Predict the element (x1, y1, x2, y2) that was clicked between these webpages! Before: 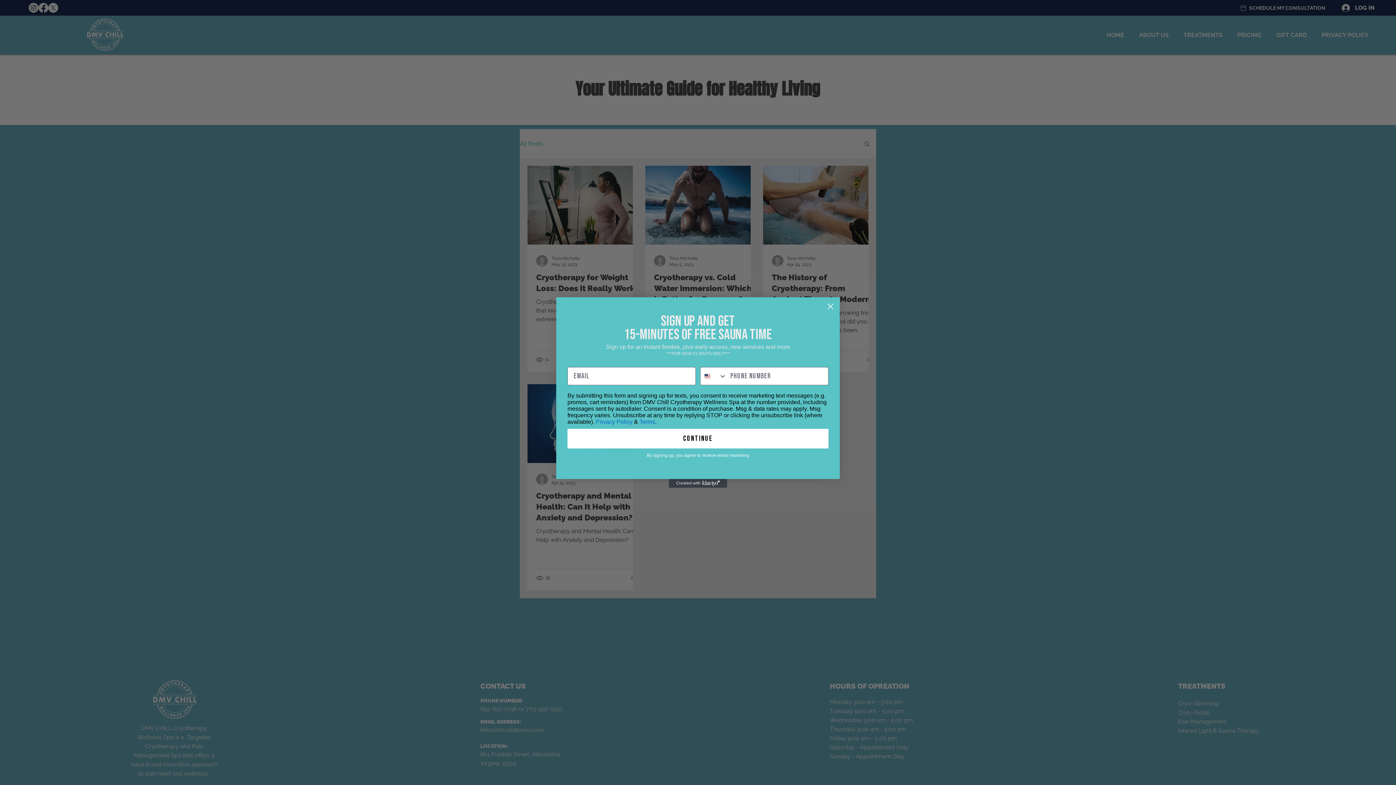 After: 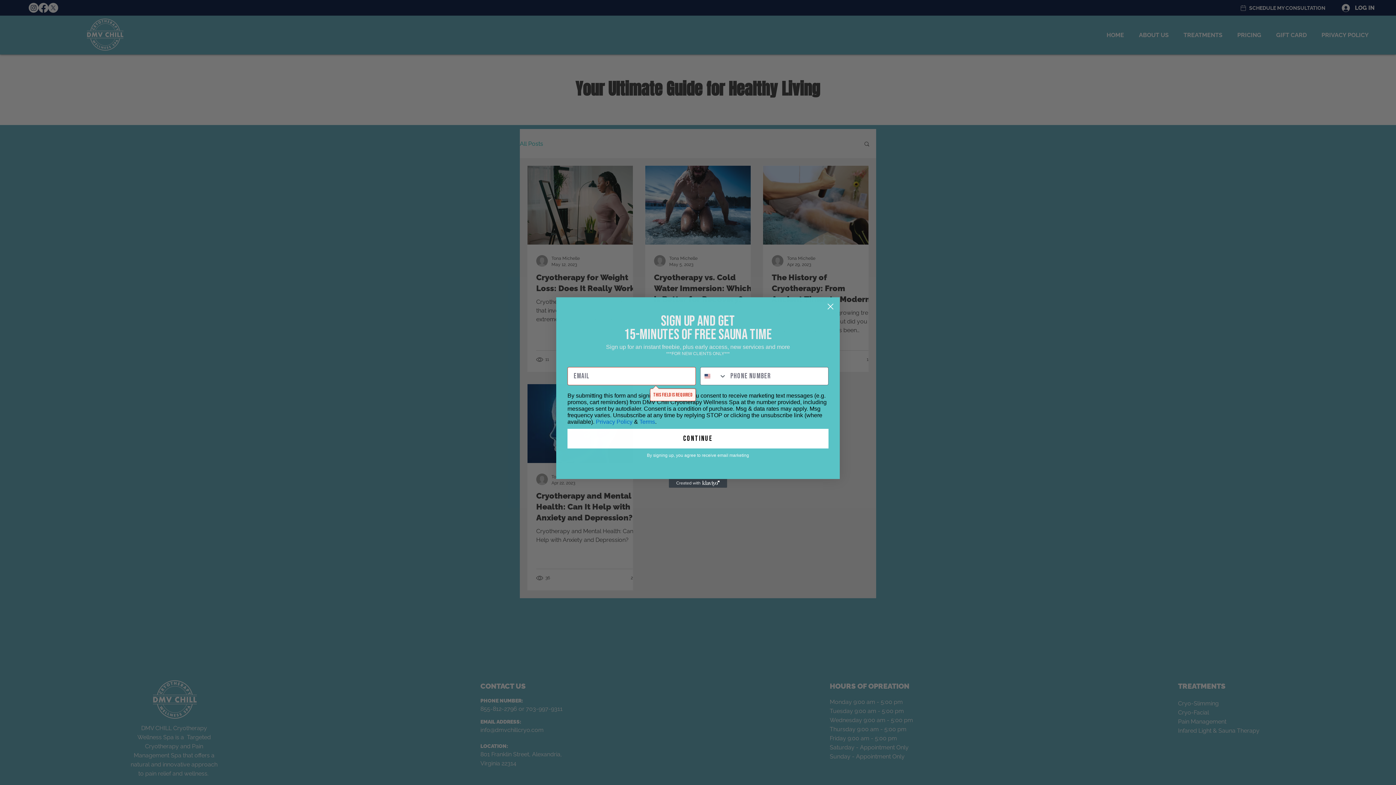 Action: bbox: (567, 429, 828, 448) label: continue